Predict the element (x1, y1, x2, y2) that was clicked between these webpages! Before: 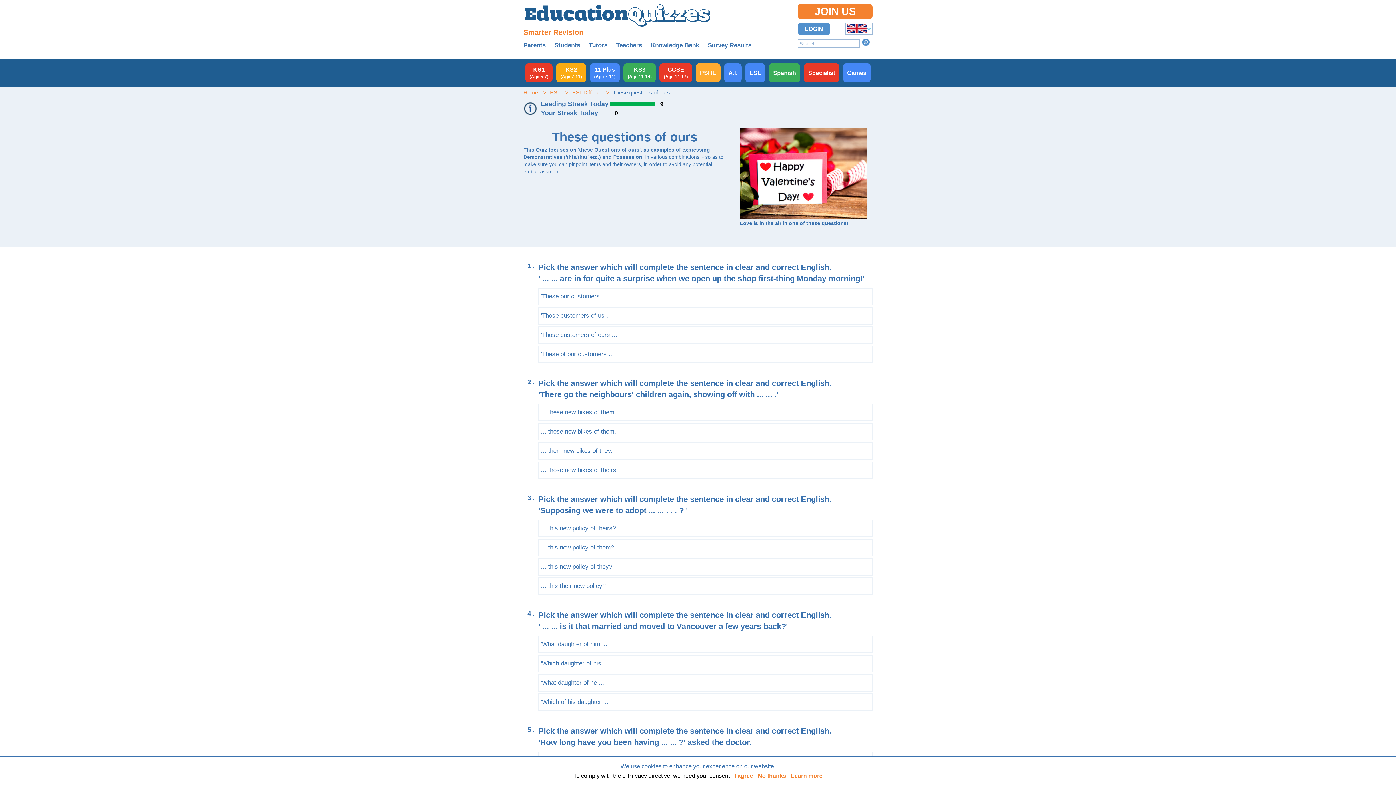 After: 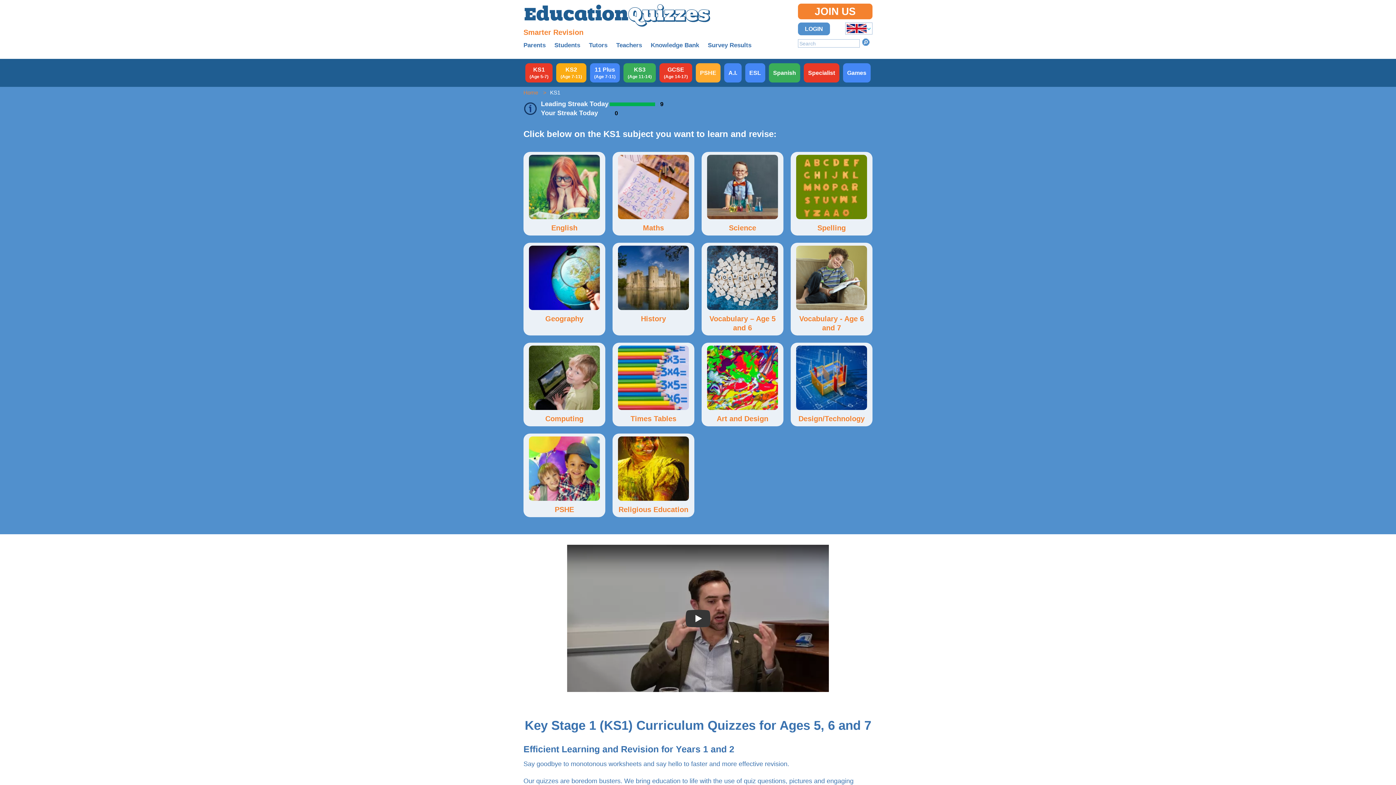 Action: bbox: (525, 63, 552, 82) label: KS1
(Age 5-7)